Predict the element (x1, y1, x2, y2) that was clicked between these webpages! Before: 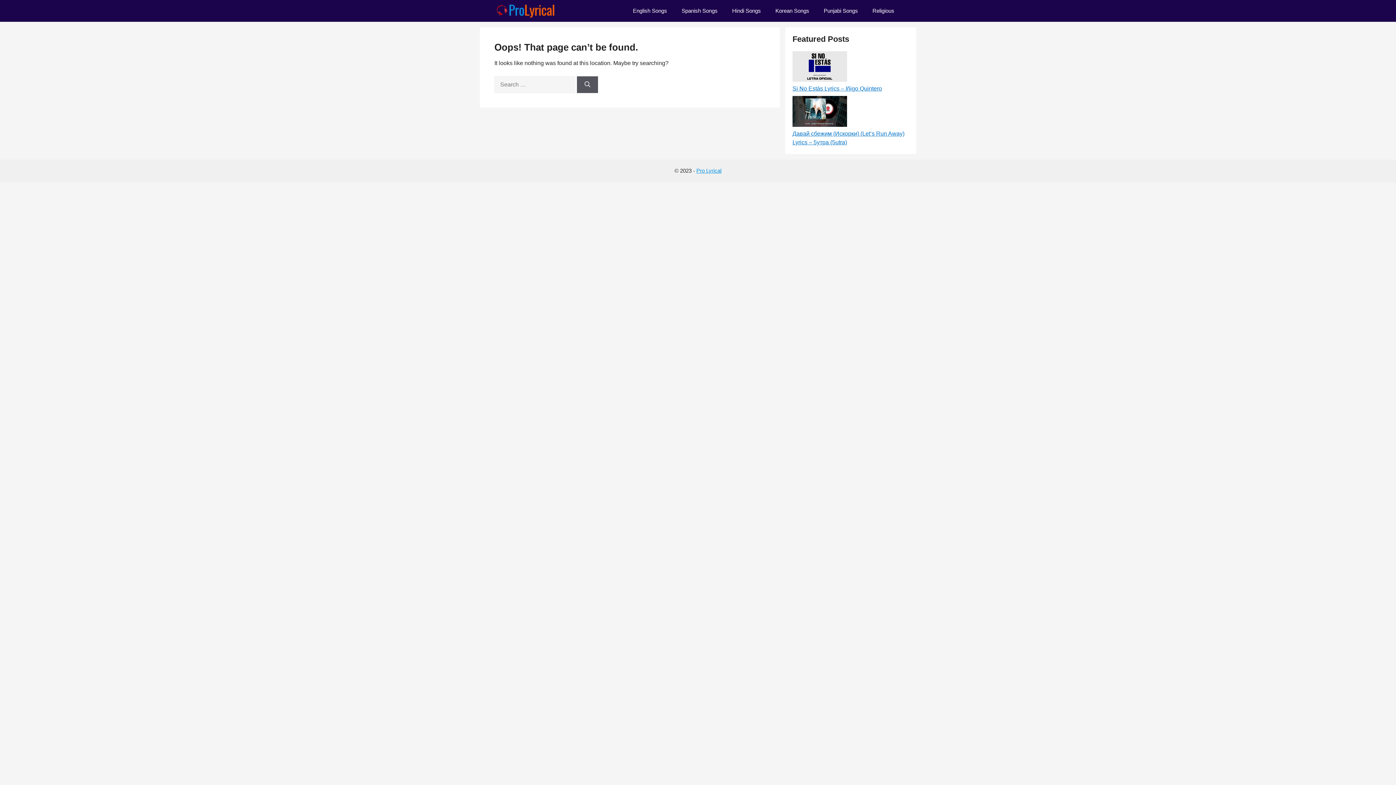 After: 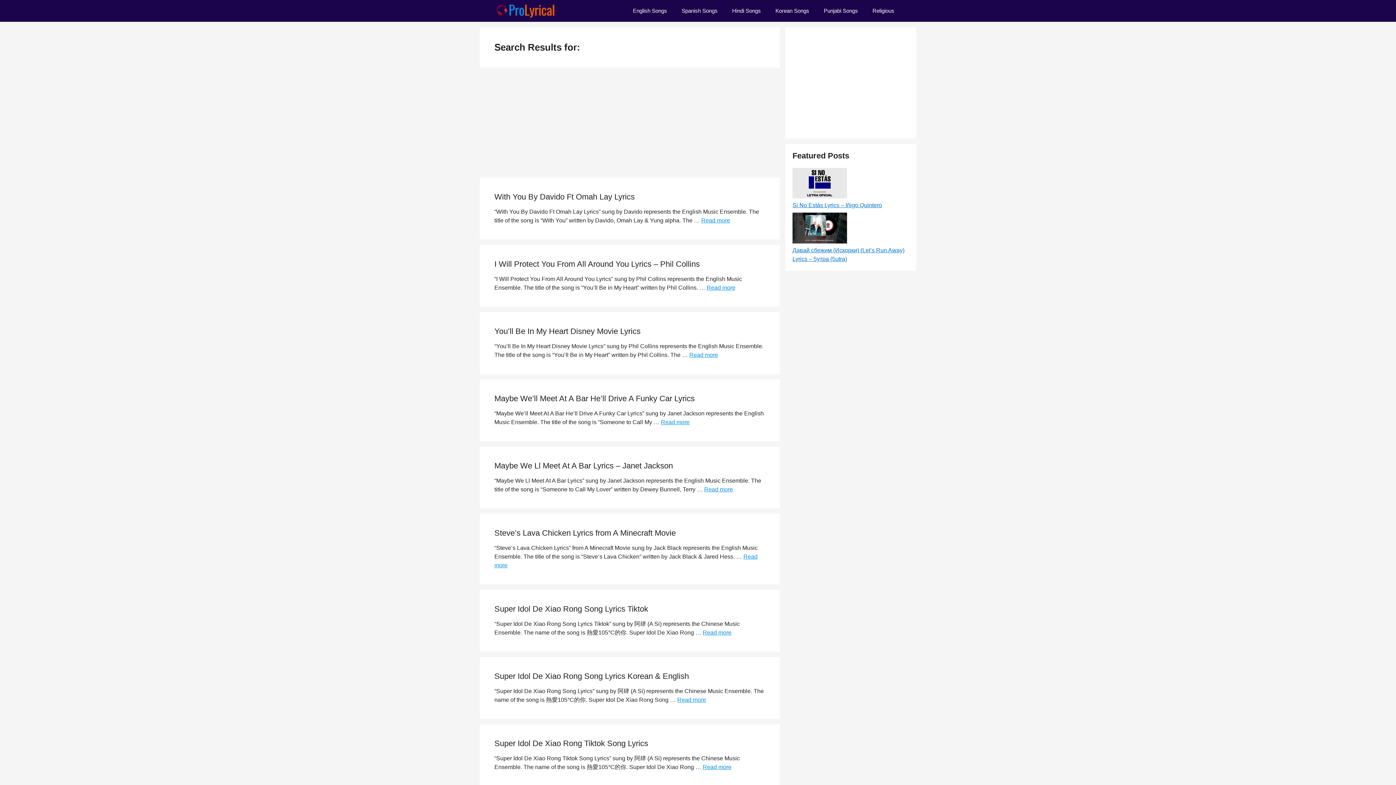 Action: label: Search bbox: (577, 76, 598, 93)